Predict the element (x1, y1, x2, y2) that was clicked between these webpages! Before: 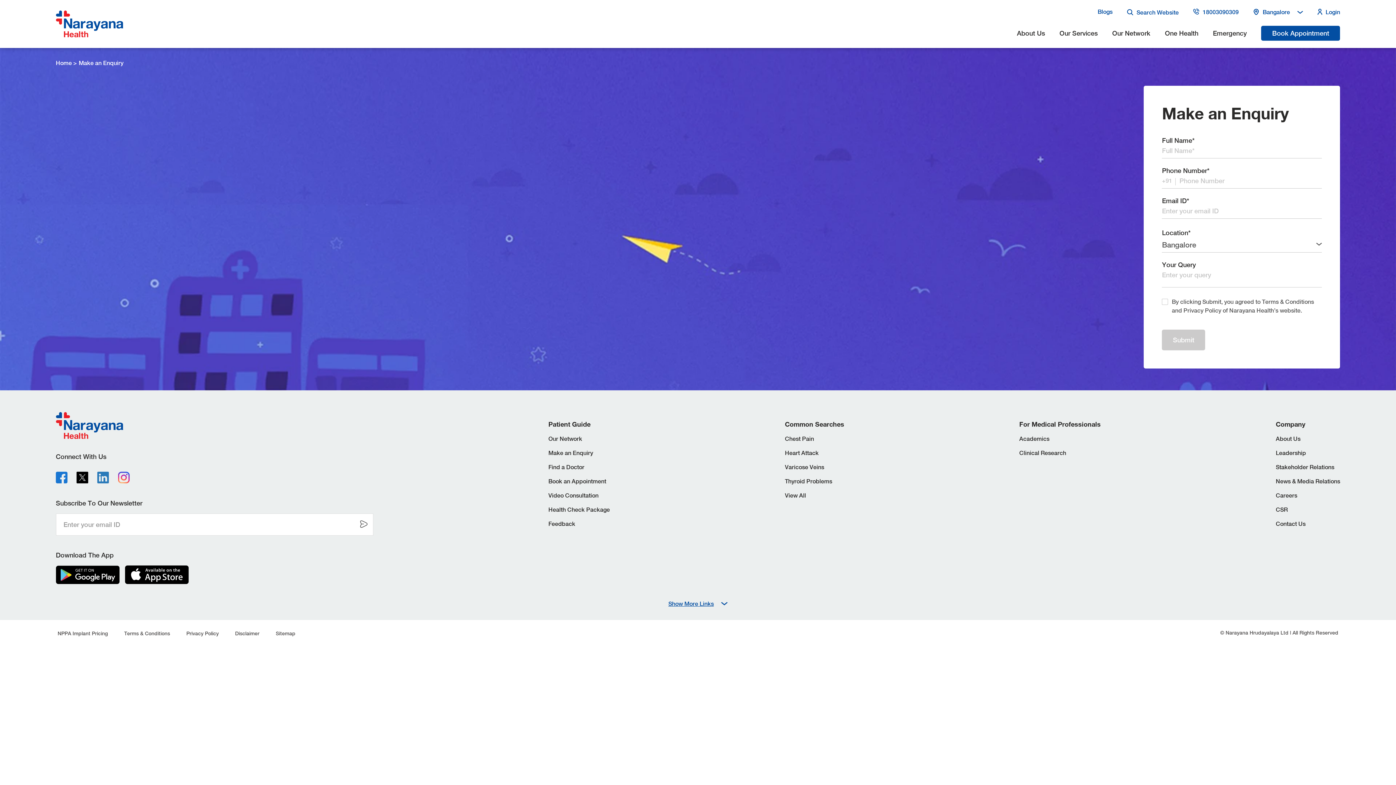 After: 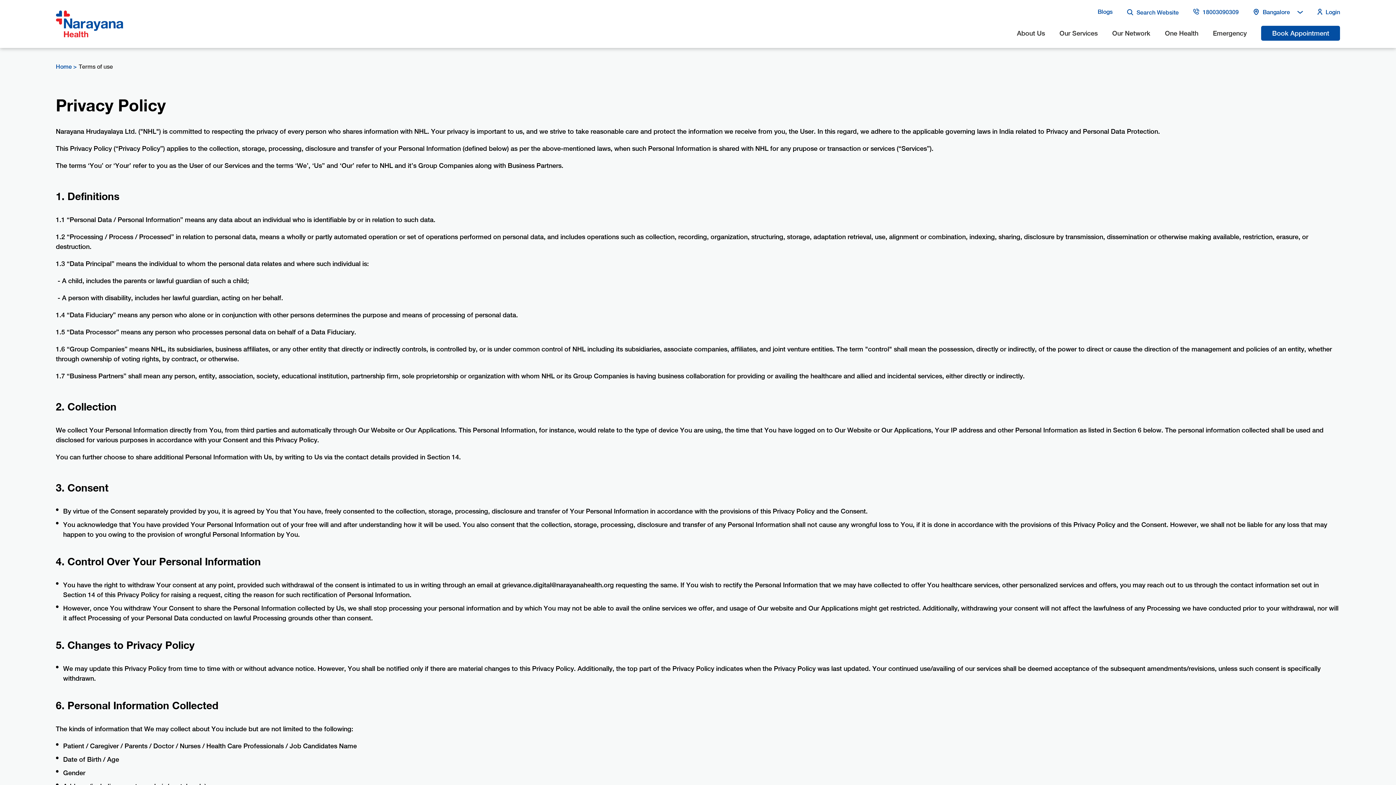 Action: bbox: (186, 630, 218, 636) label: Privacy Policy